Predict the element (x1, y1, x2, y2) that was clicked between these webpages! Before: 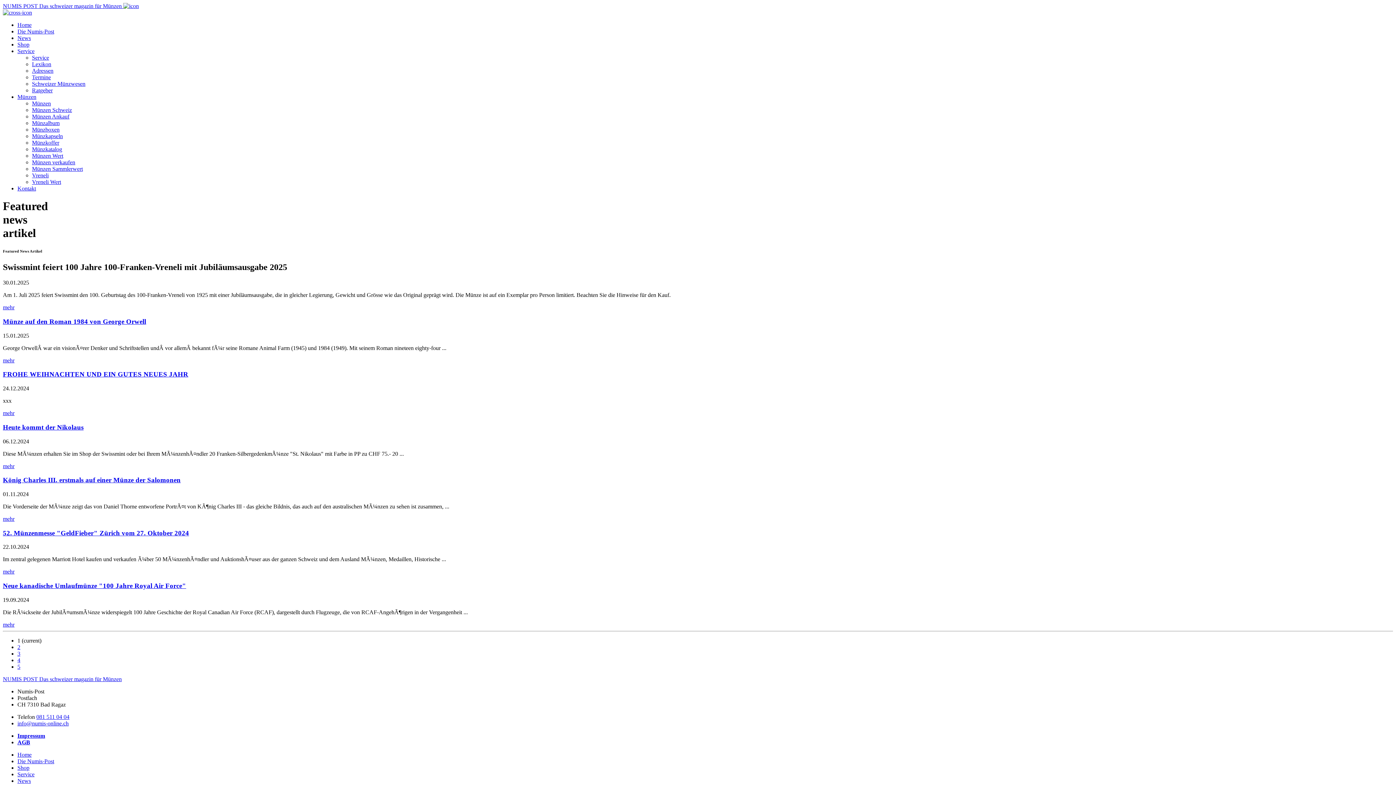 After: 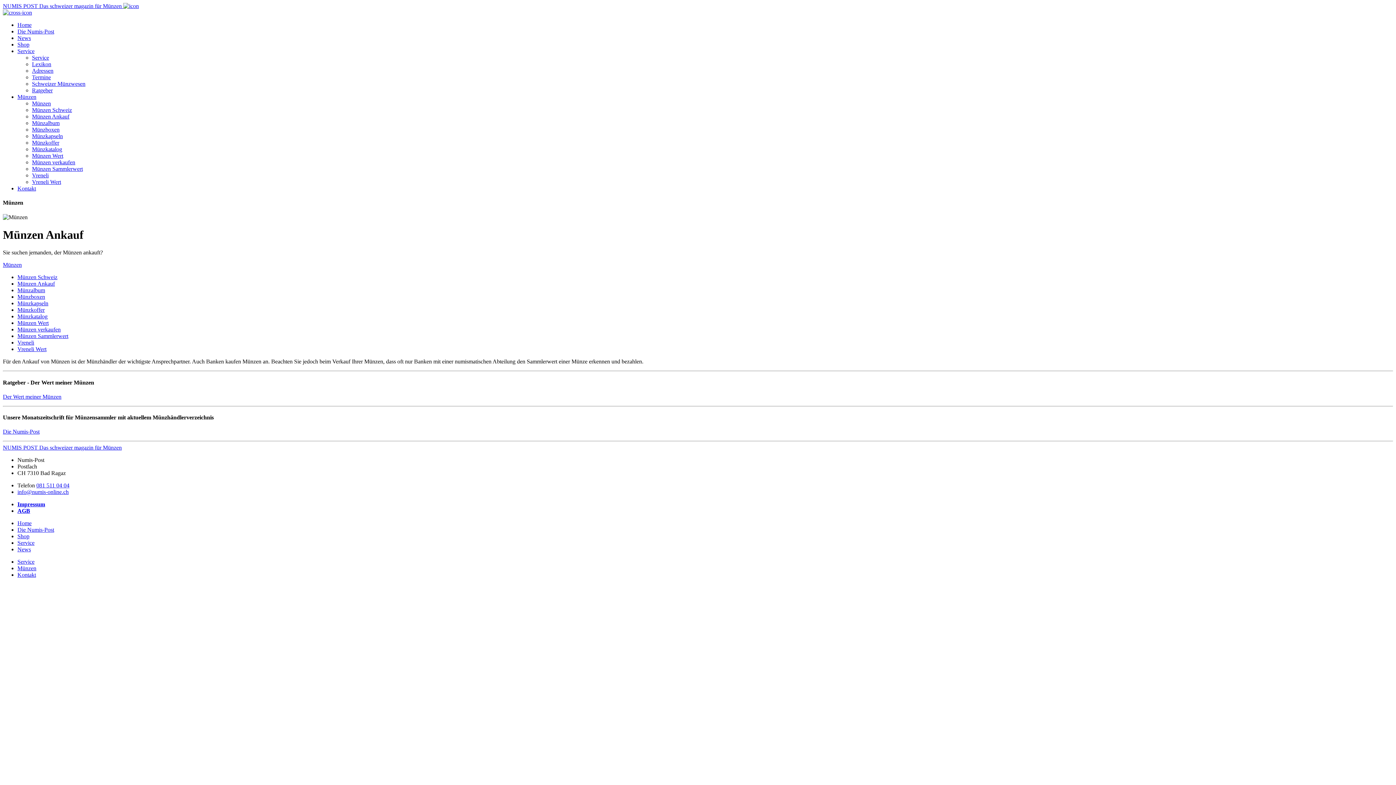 Action: bbox: (32, 113, 69, 119) label: Münzen Ankauf